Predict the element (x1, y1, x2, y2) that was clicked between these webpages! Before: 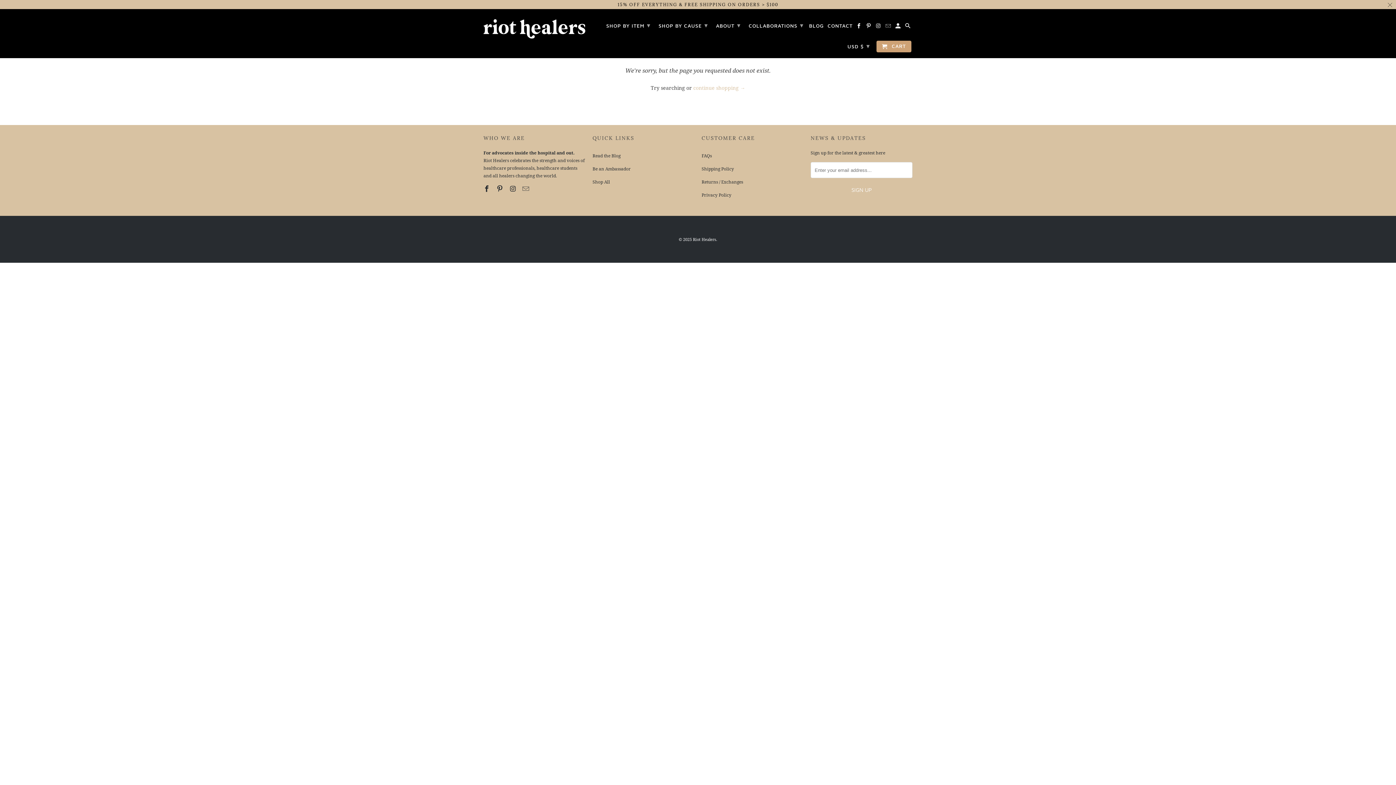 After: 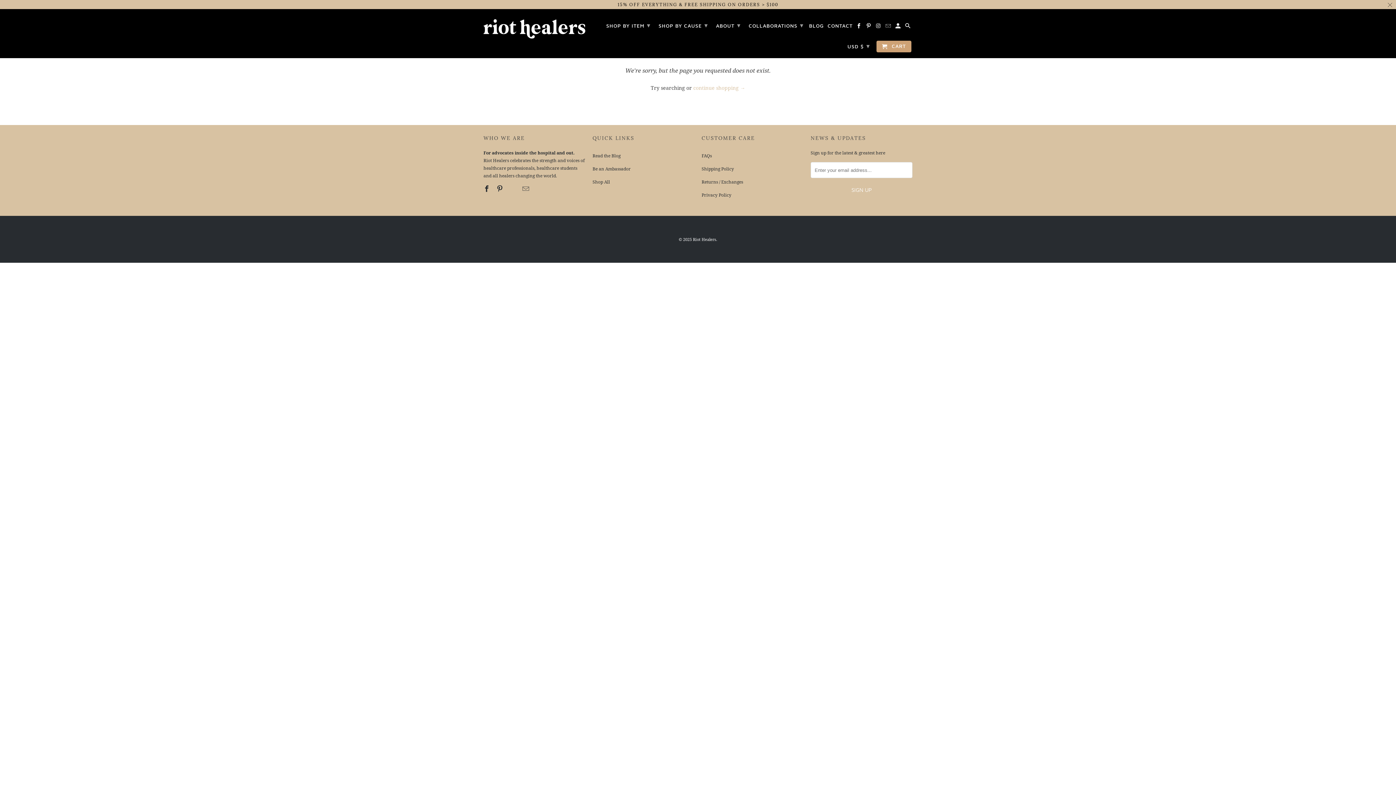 Action: bbox: (509, 184, 517, 193)